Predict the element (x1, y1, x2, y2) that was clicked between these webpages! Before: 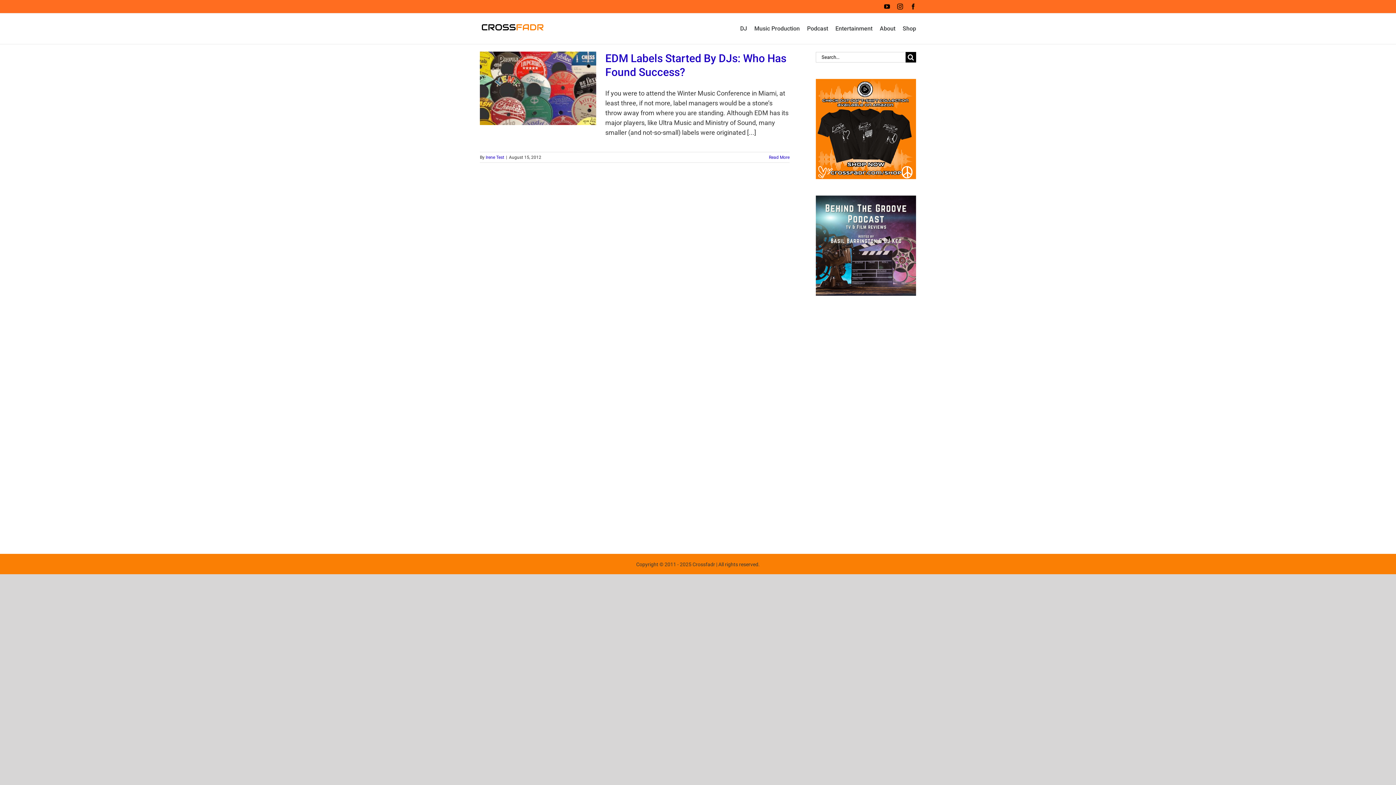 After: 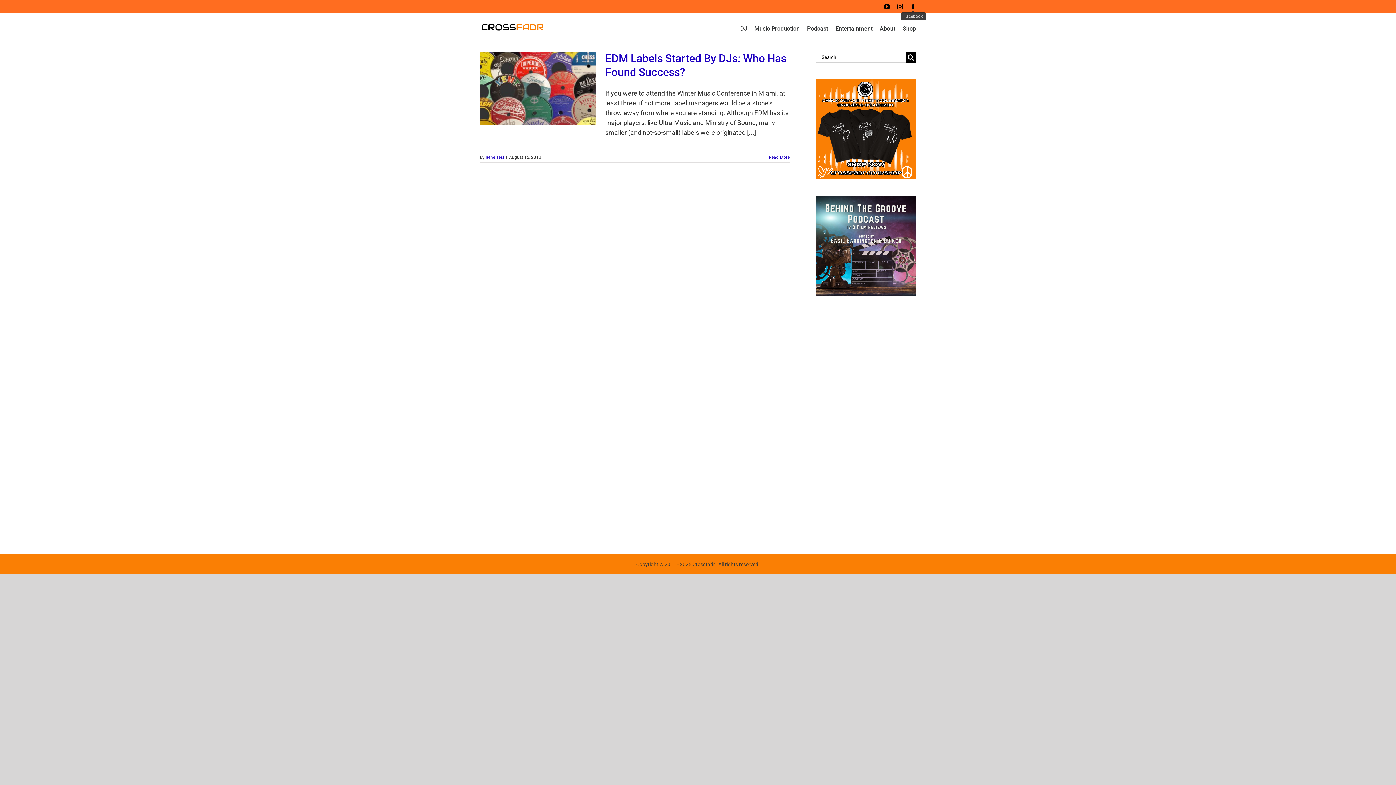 Action: bbox: (910, 3, 916, 9) label: Facebook